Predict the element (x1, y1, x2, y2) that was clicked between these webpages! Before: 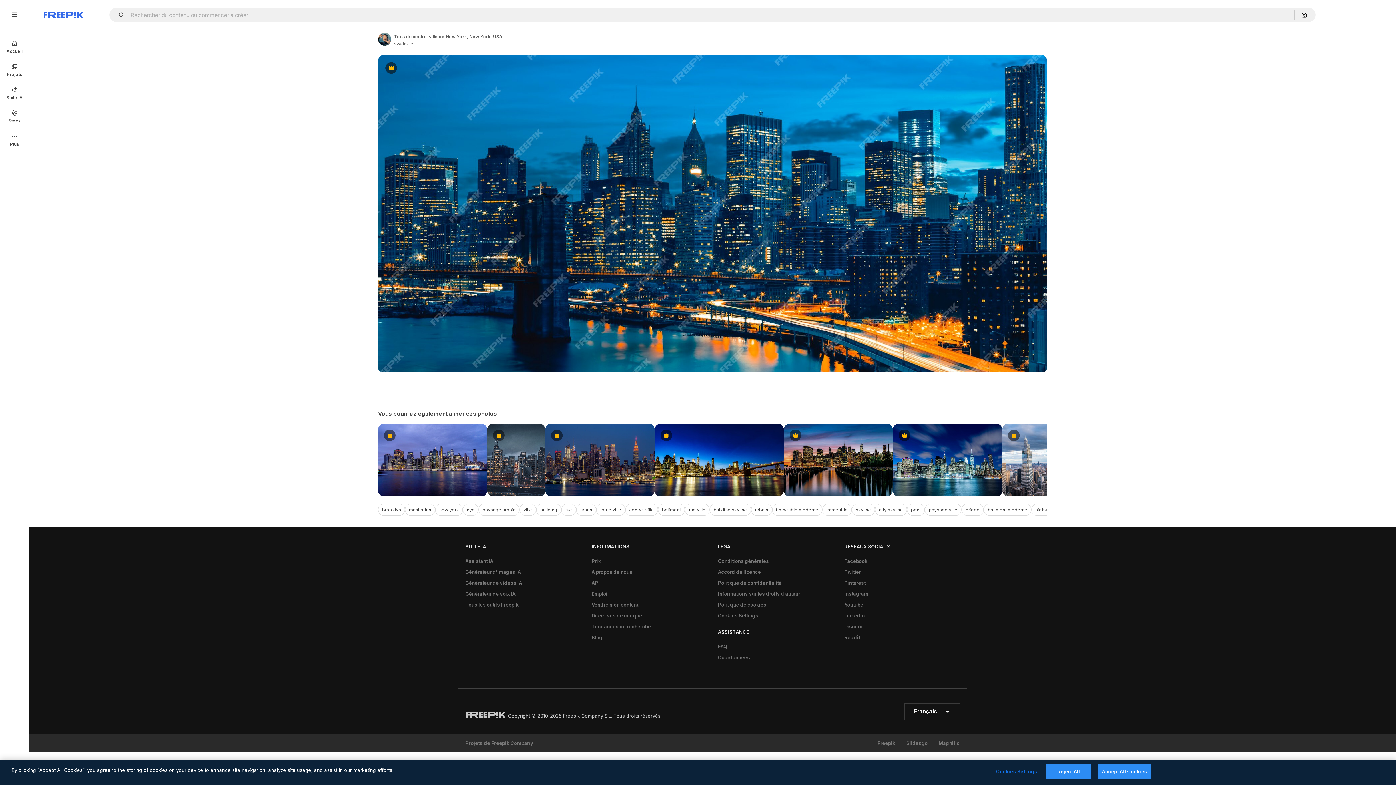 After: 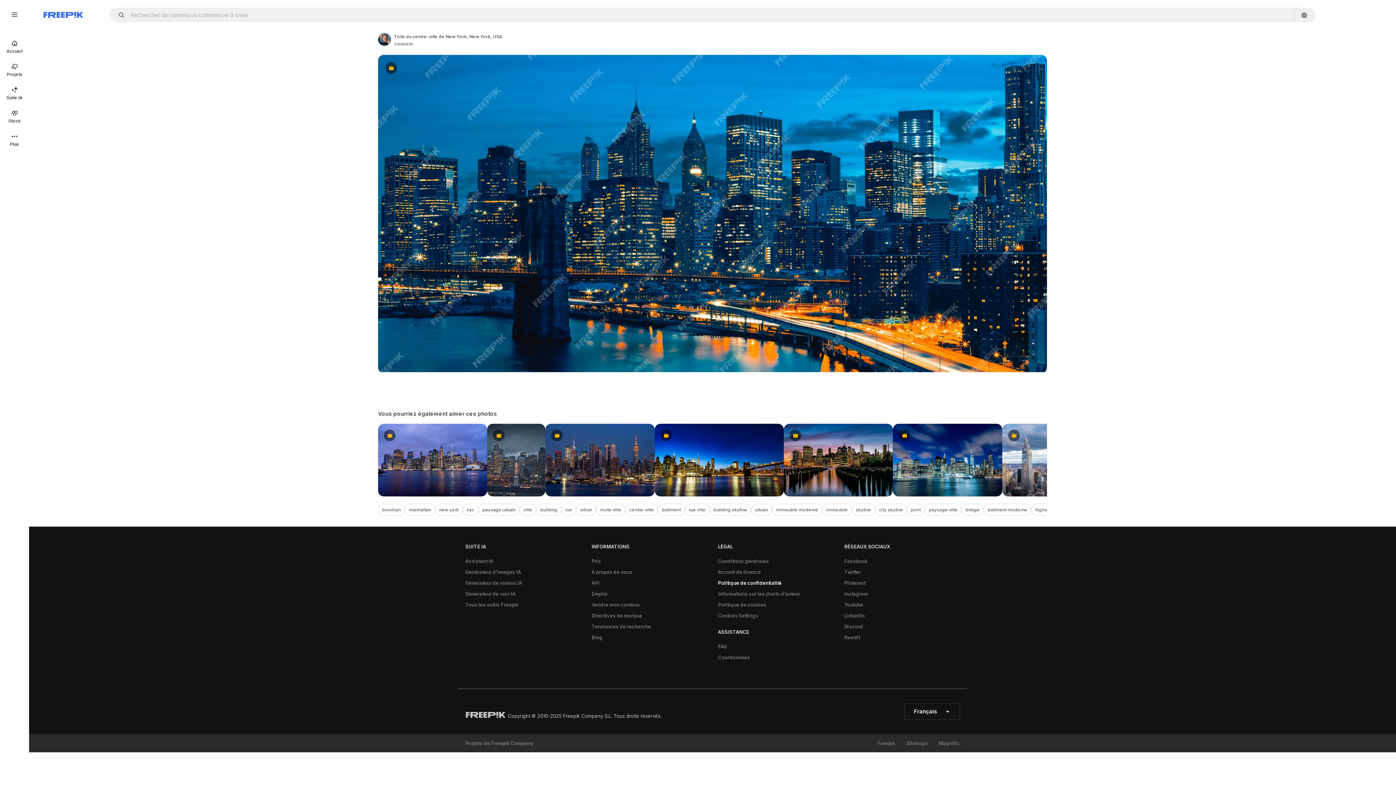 Action: bbox: (714, 577, 785, 588) label: Politique de confidentialité